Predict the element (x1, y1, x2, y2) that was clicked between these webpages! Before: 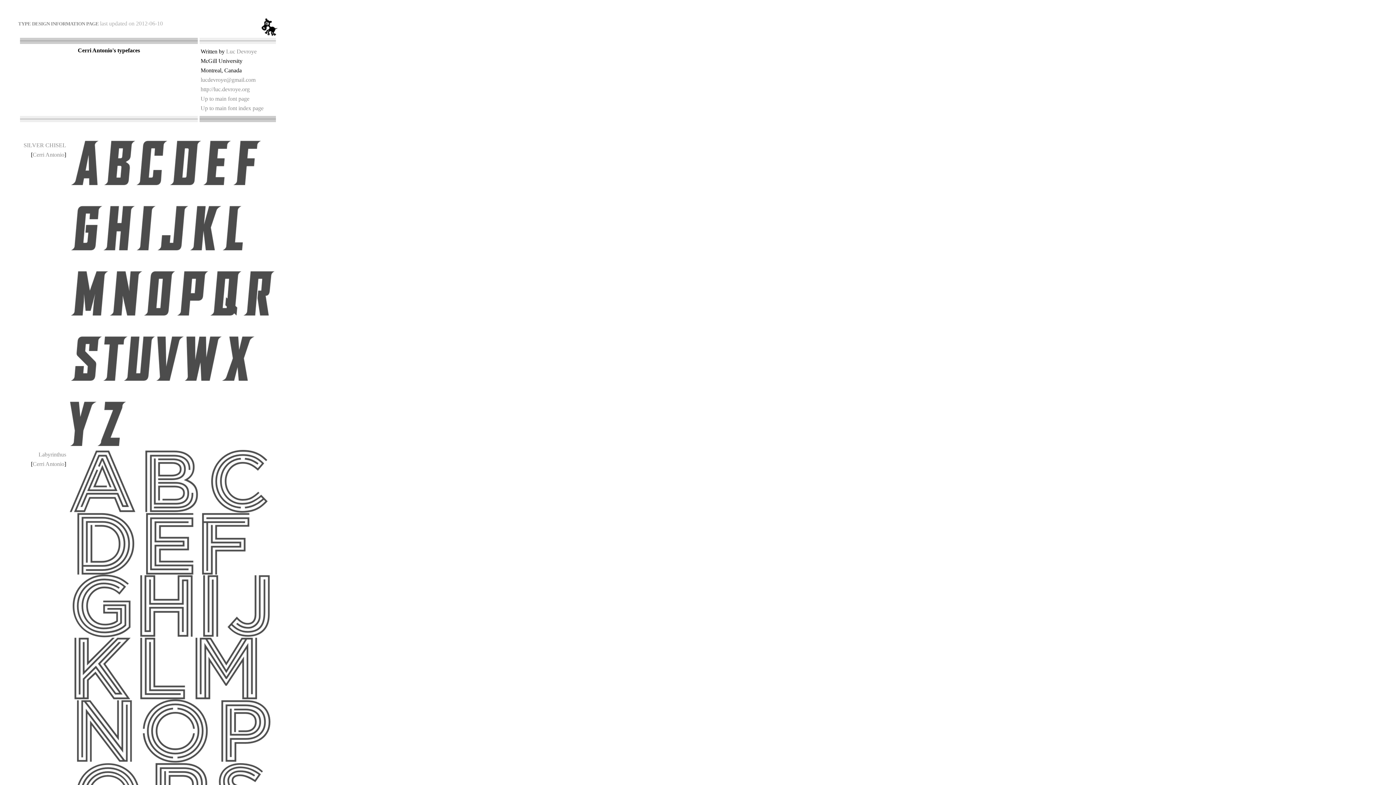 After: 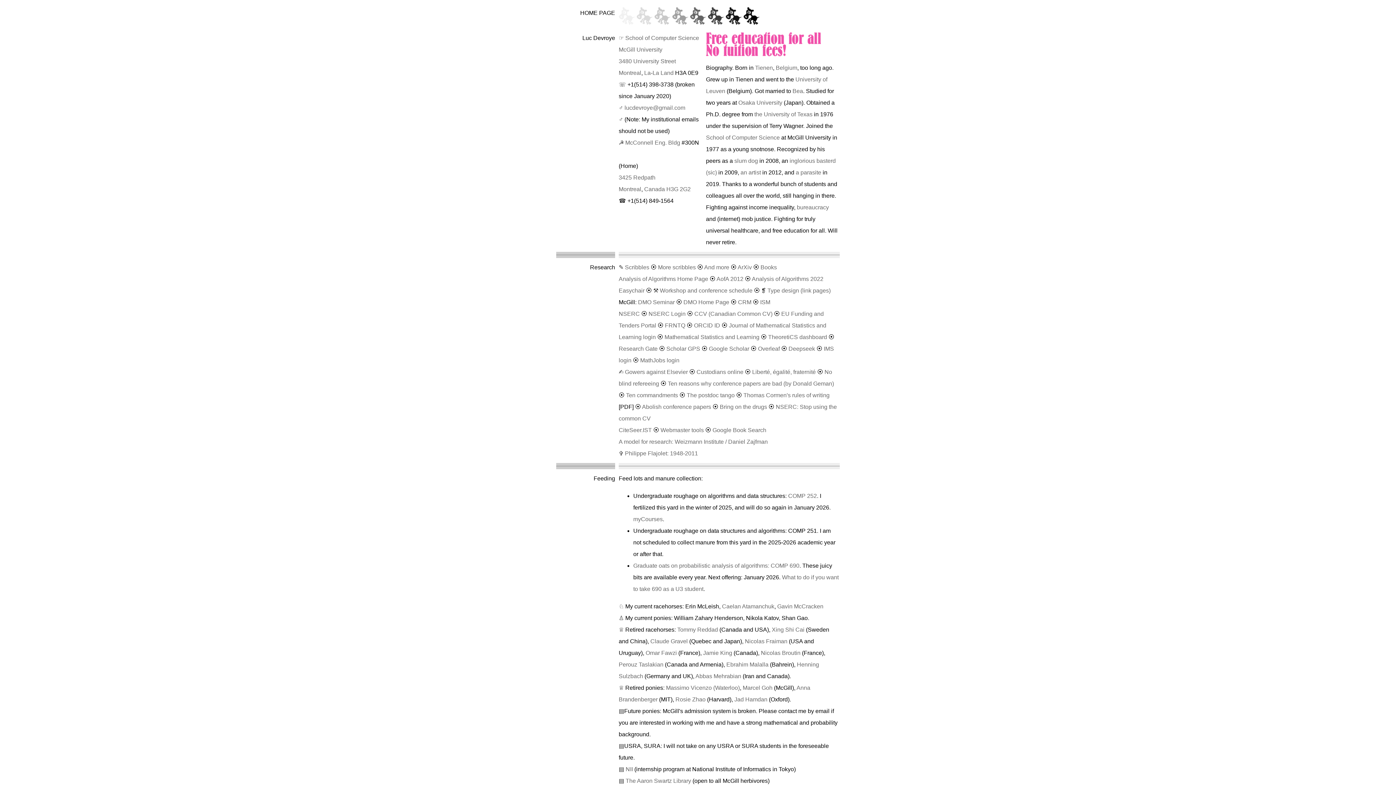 Action: label: http://luc.devroye.org bbox: (200, 86, 249, 92)